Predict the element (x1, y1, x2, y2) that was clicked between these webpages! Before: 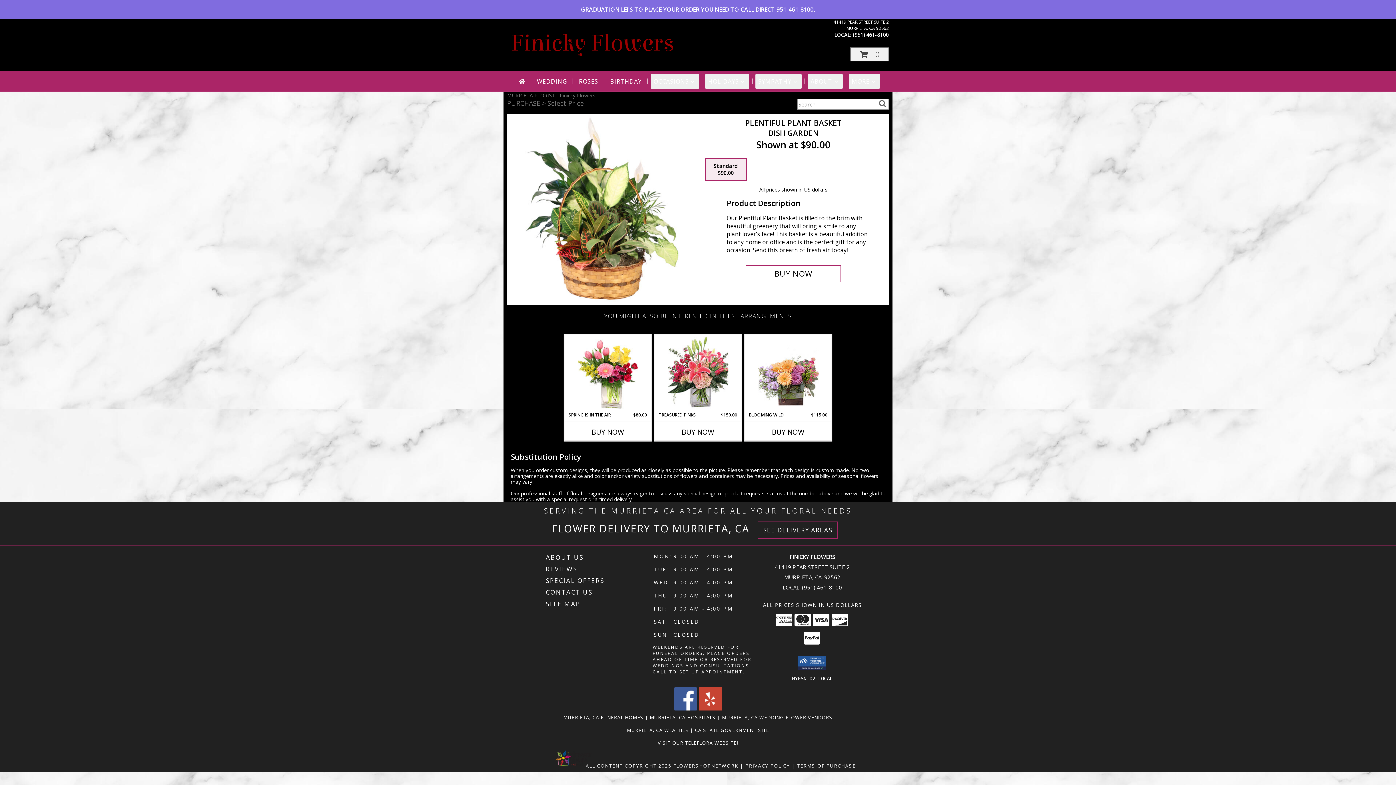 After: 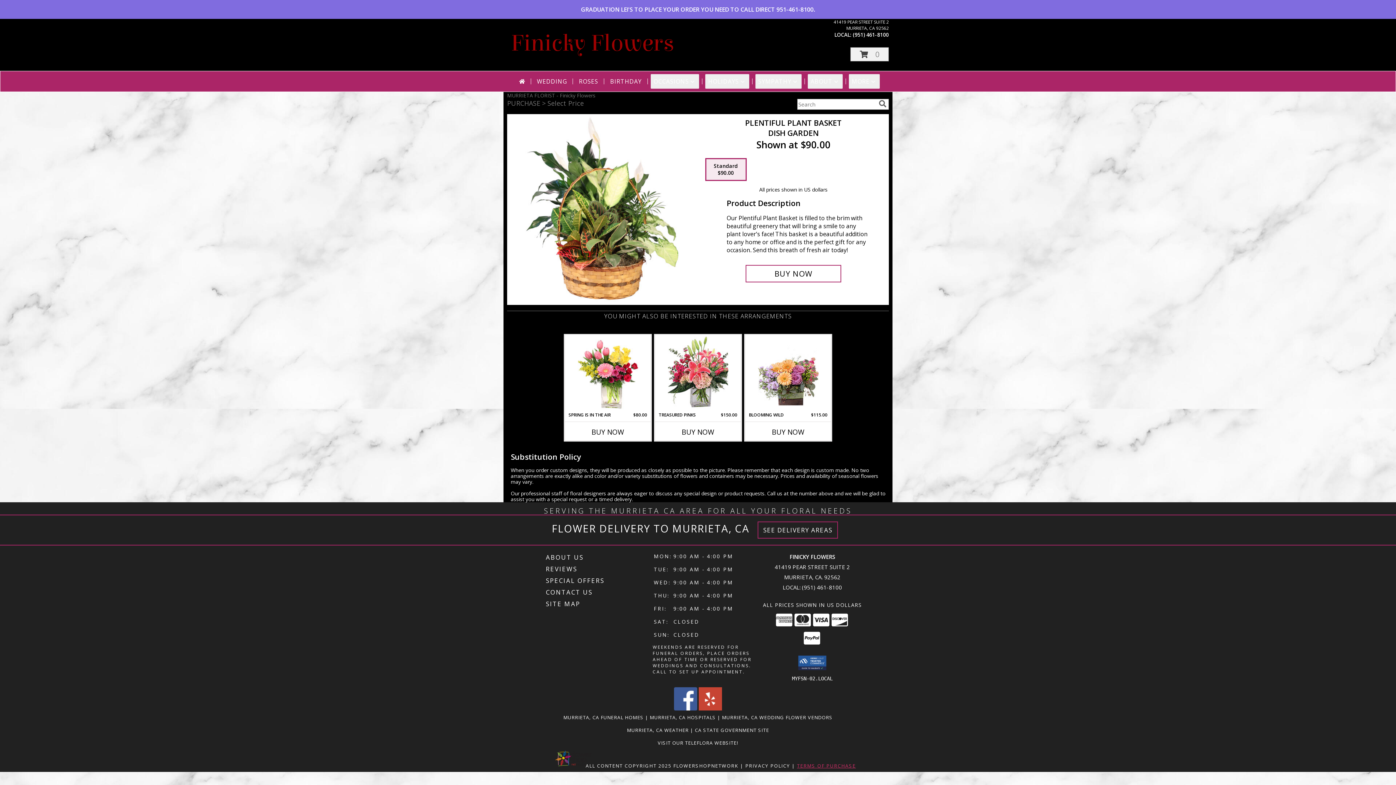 Action: bbox: (797, 762, 856, 769) label: Open Terms of Purchase in new window